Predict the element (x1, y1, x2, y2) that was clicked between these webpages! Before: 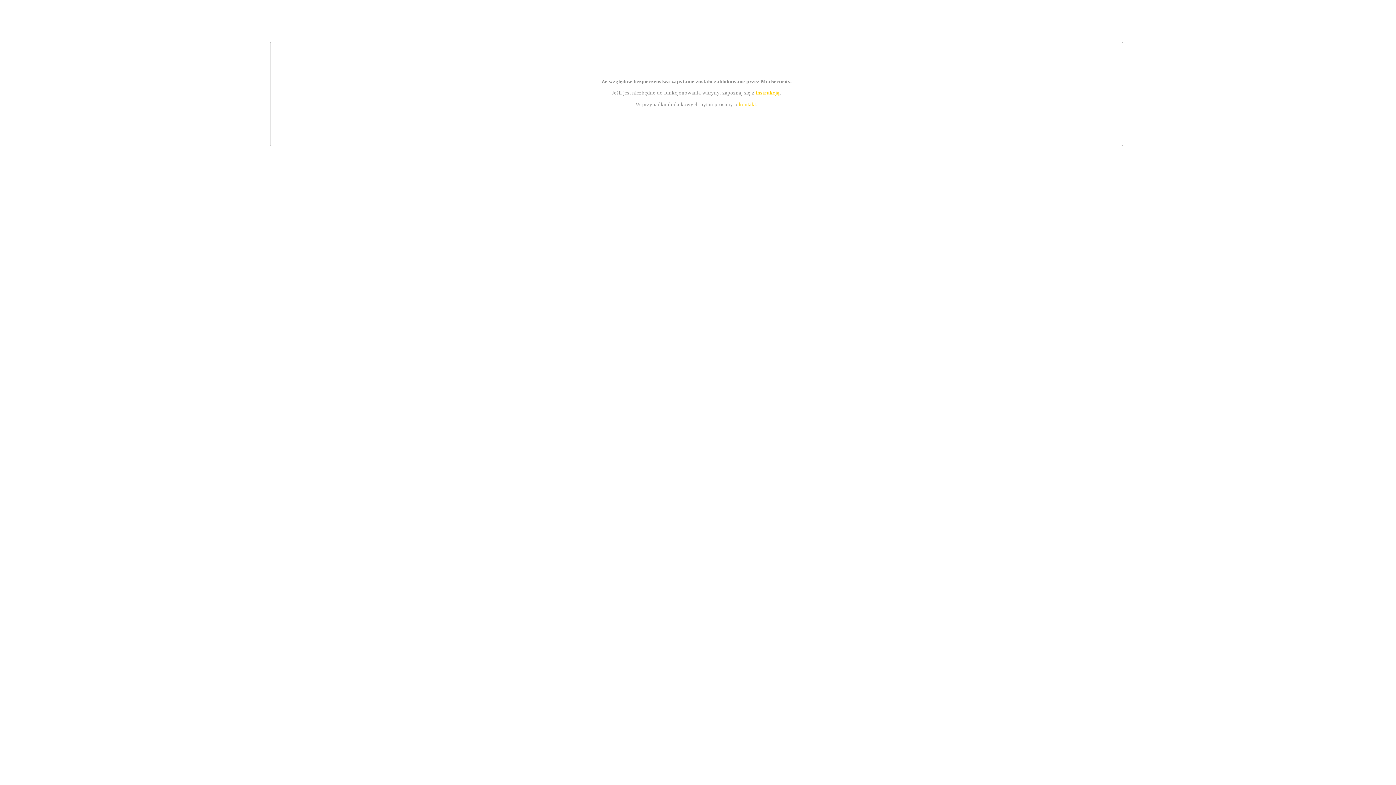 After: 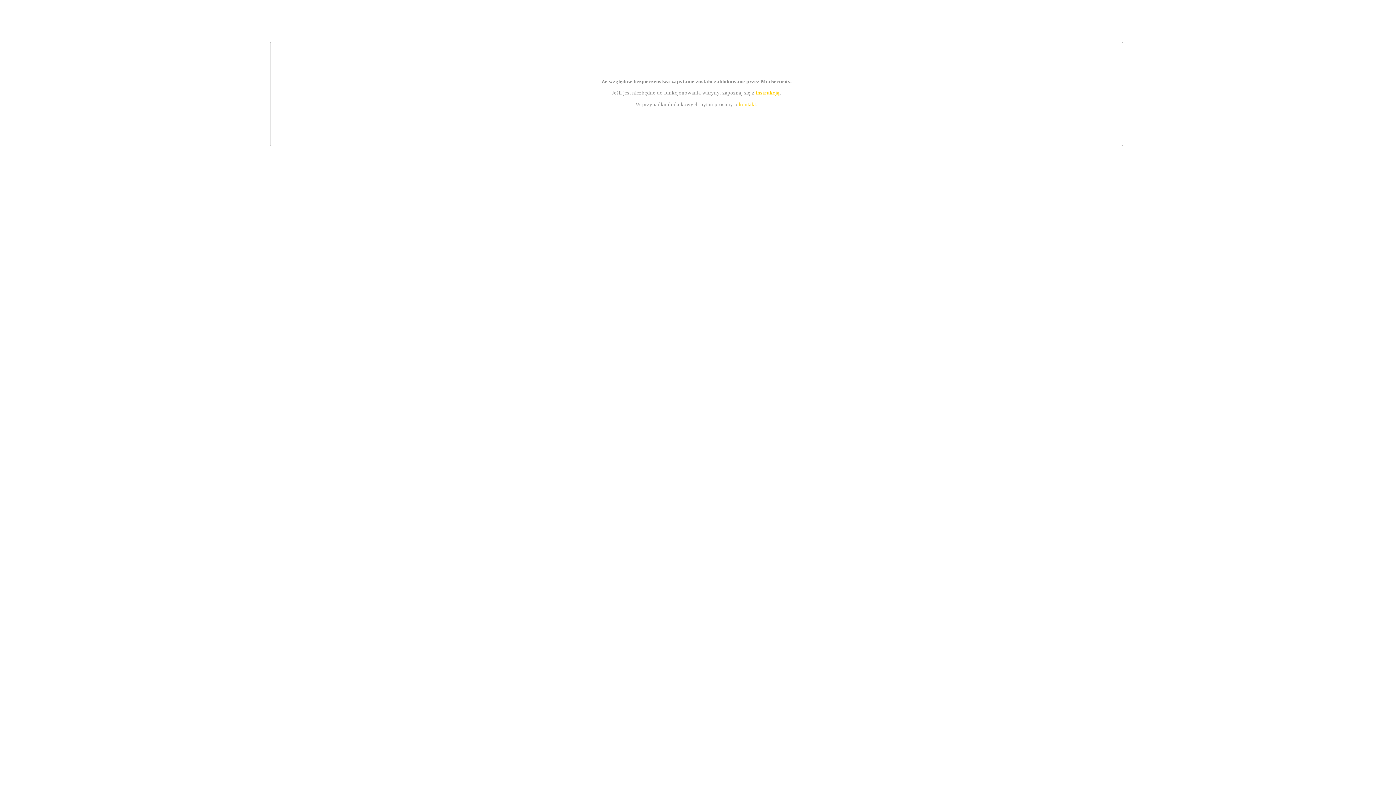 Action: bbox: (739, 101, 756, 107) label: kontakt